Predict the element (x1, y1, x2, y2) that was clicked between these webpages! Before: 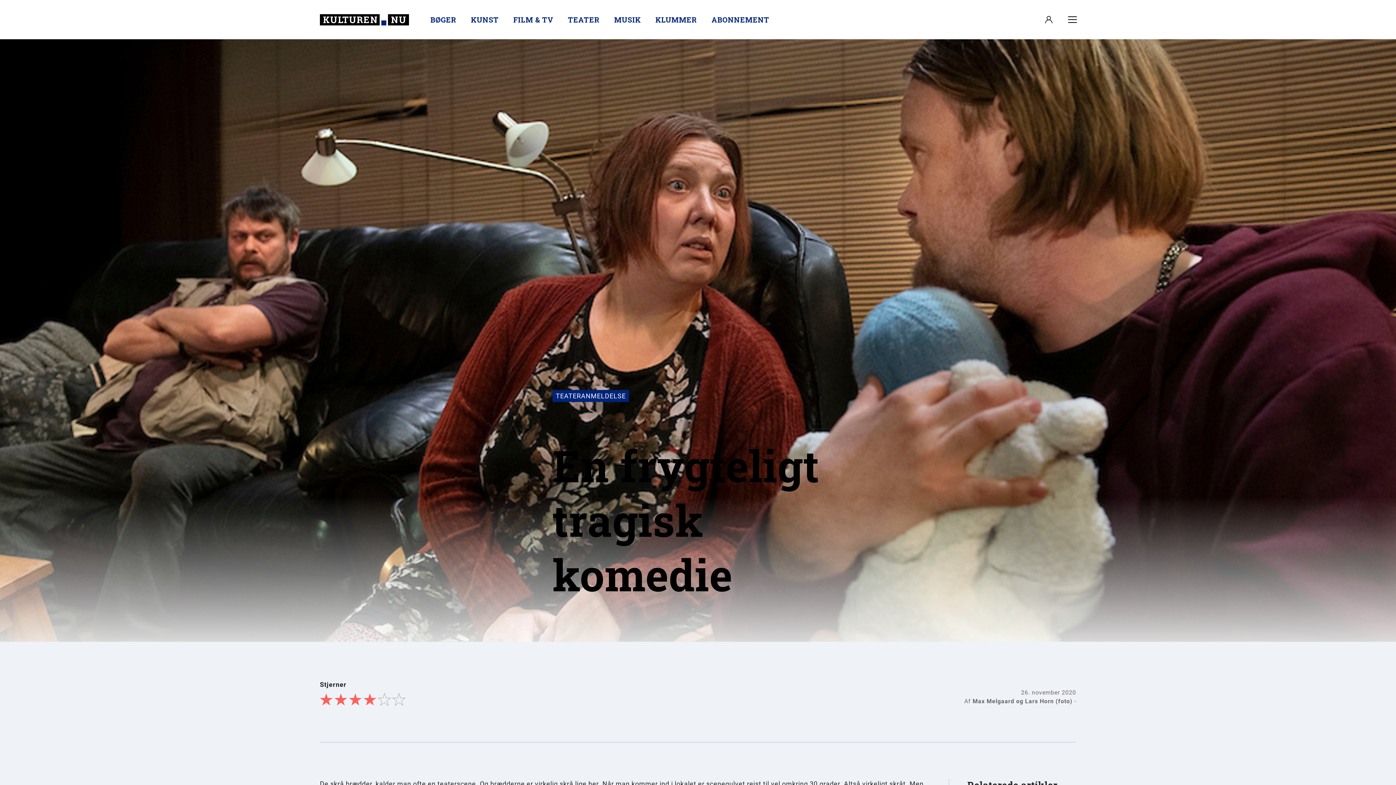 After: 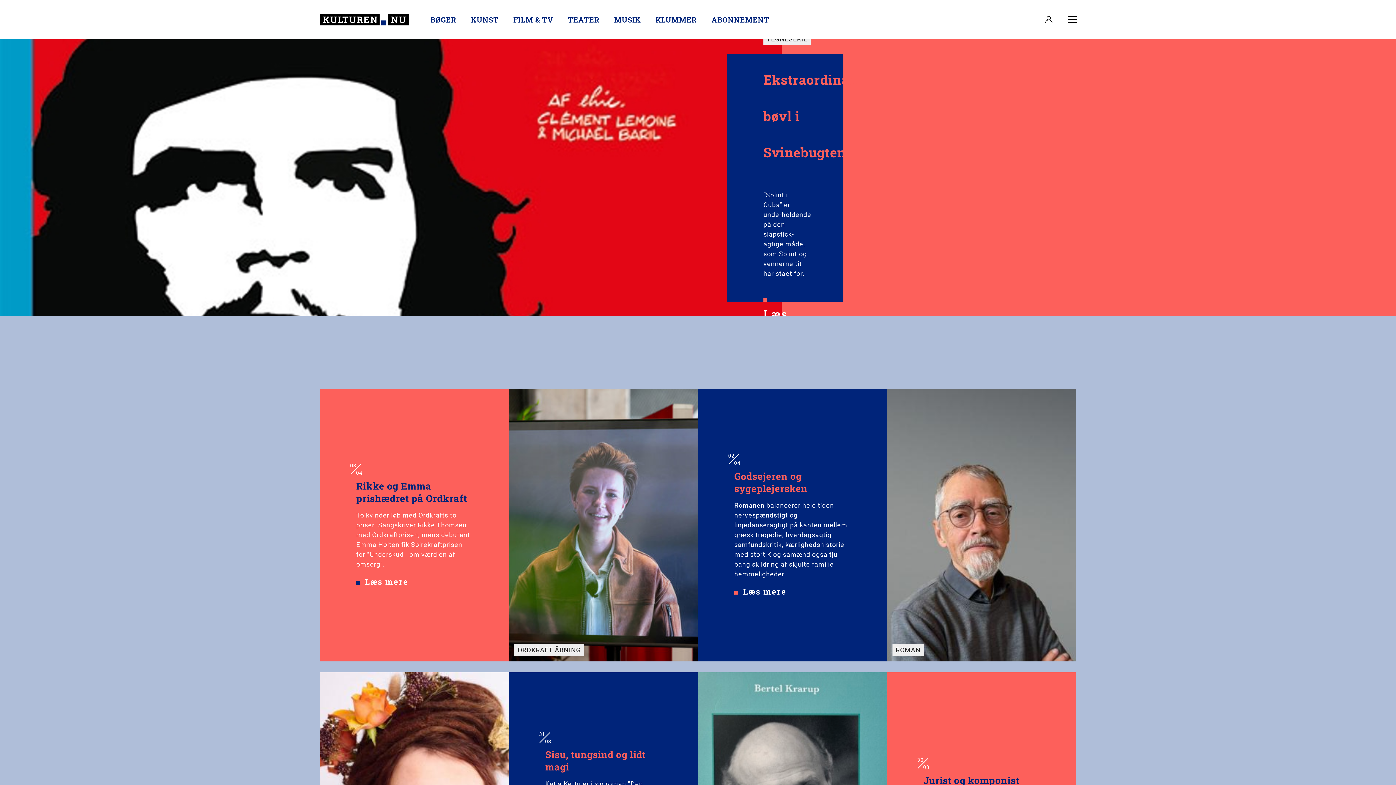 Action: bbox: (430, 8, 456, 30) label: BØGER